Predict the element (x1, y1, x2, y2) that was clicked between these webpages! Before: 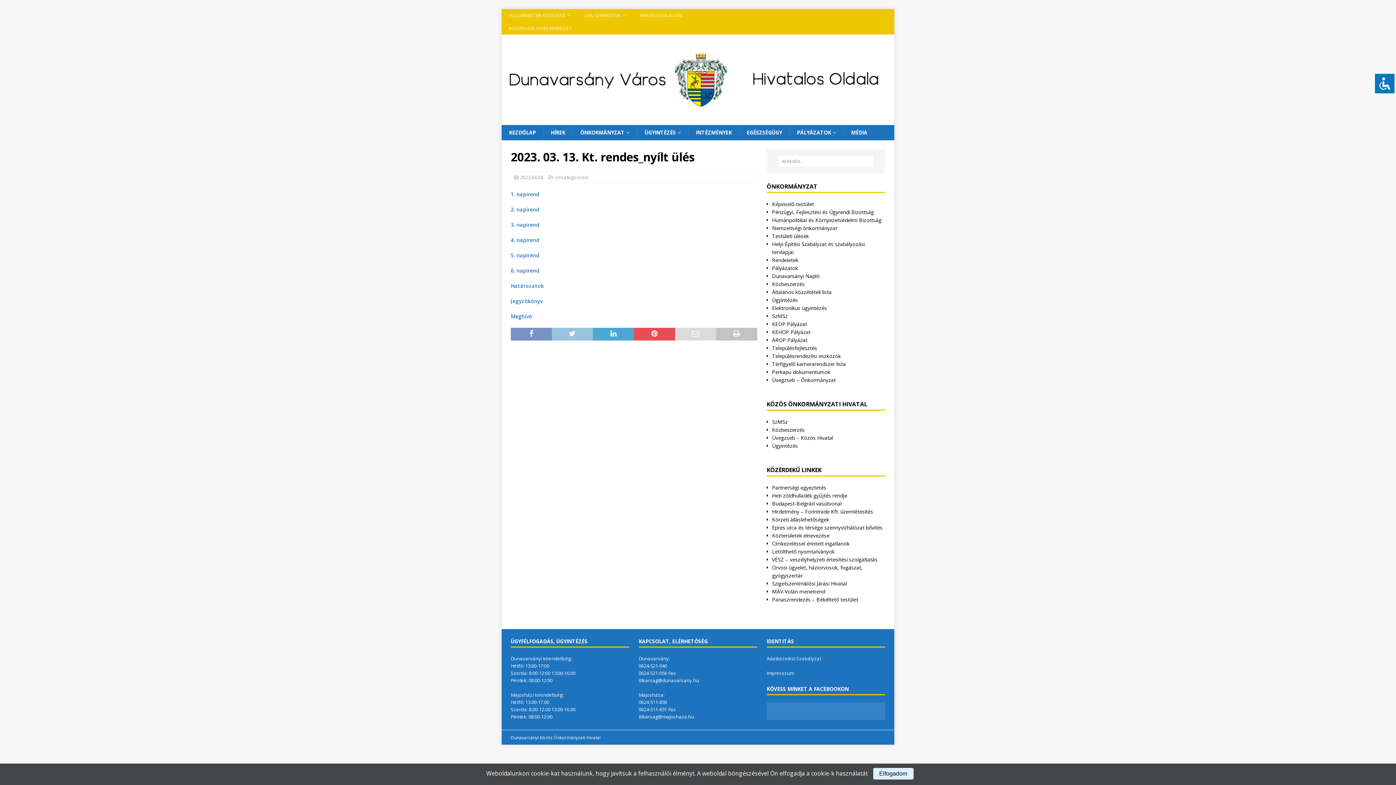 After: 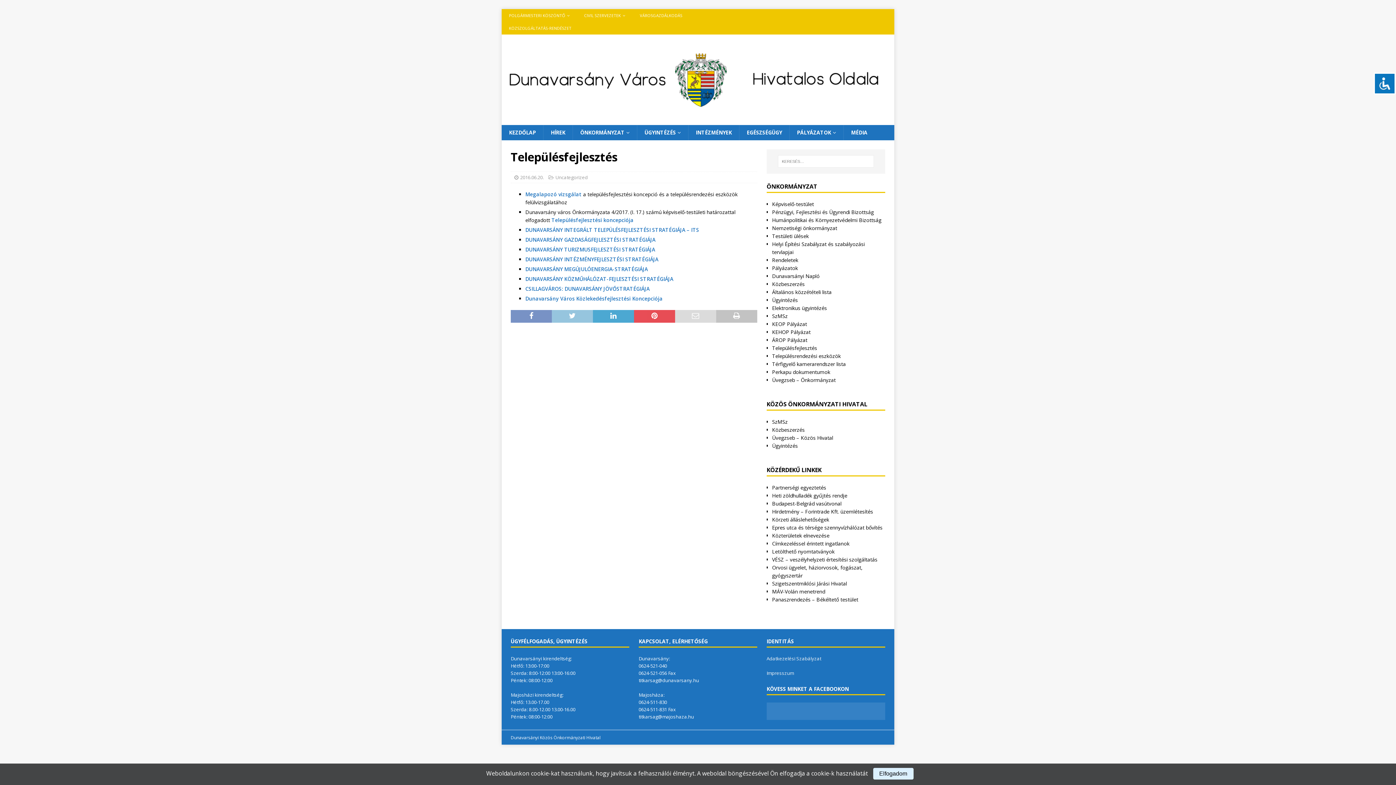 Action: label: Településfejlesztés bbox: (772, 344, 817, 351)